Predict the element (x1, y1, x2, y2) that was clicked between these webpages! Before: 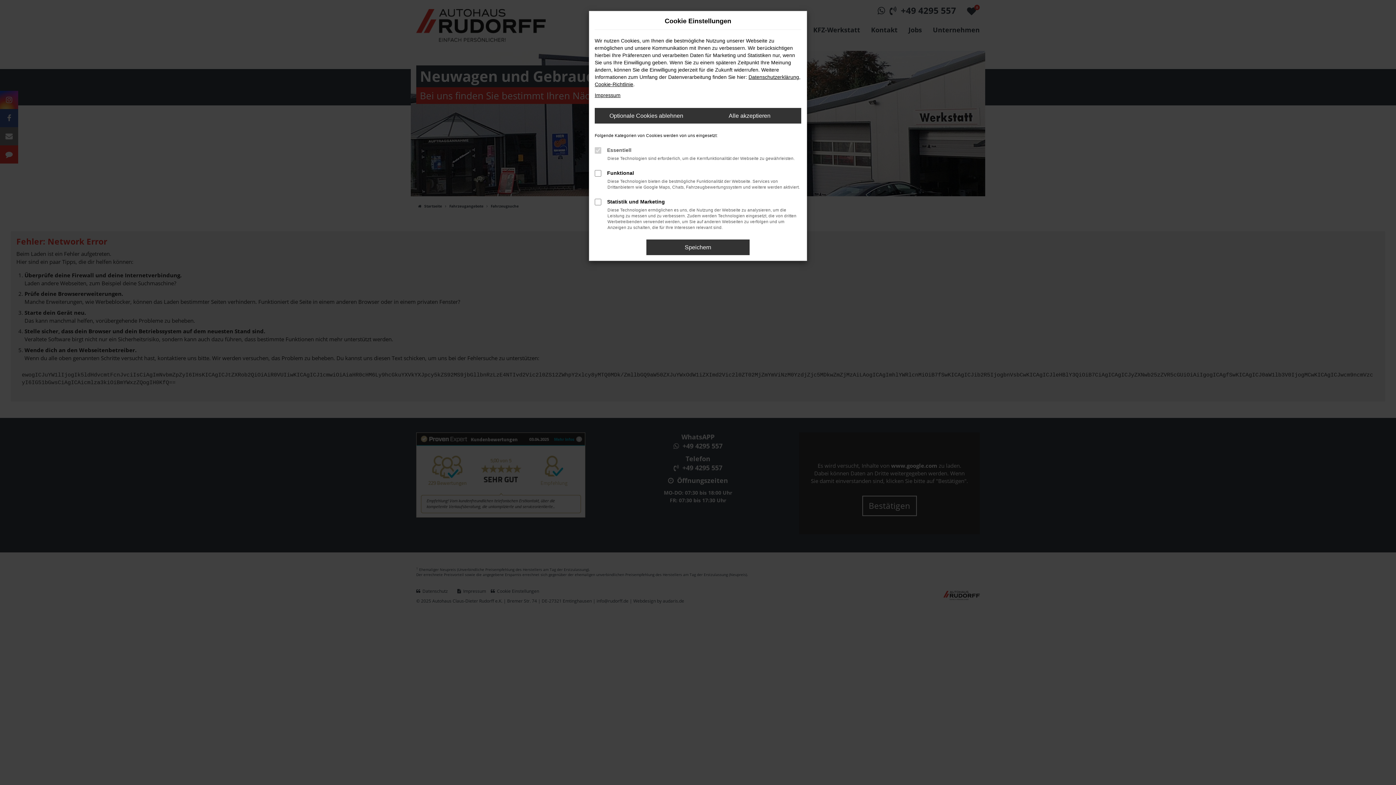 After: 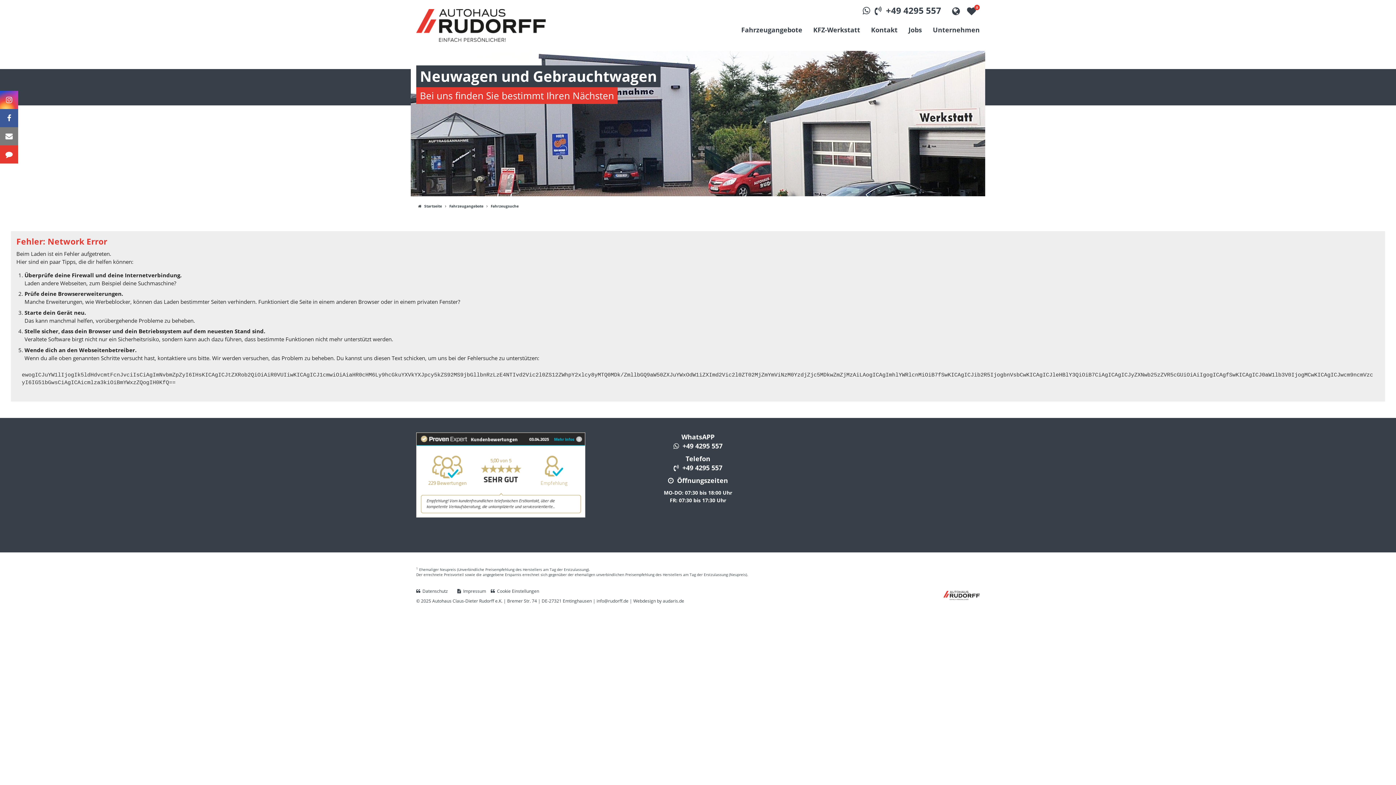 Action: label: Alle akzeptieren bbox: (698, 108, 801, 123)